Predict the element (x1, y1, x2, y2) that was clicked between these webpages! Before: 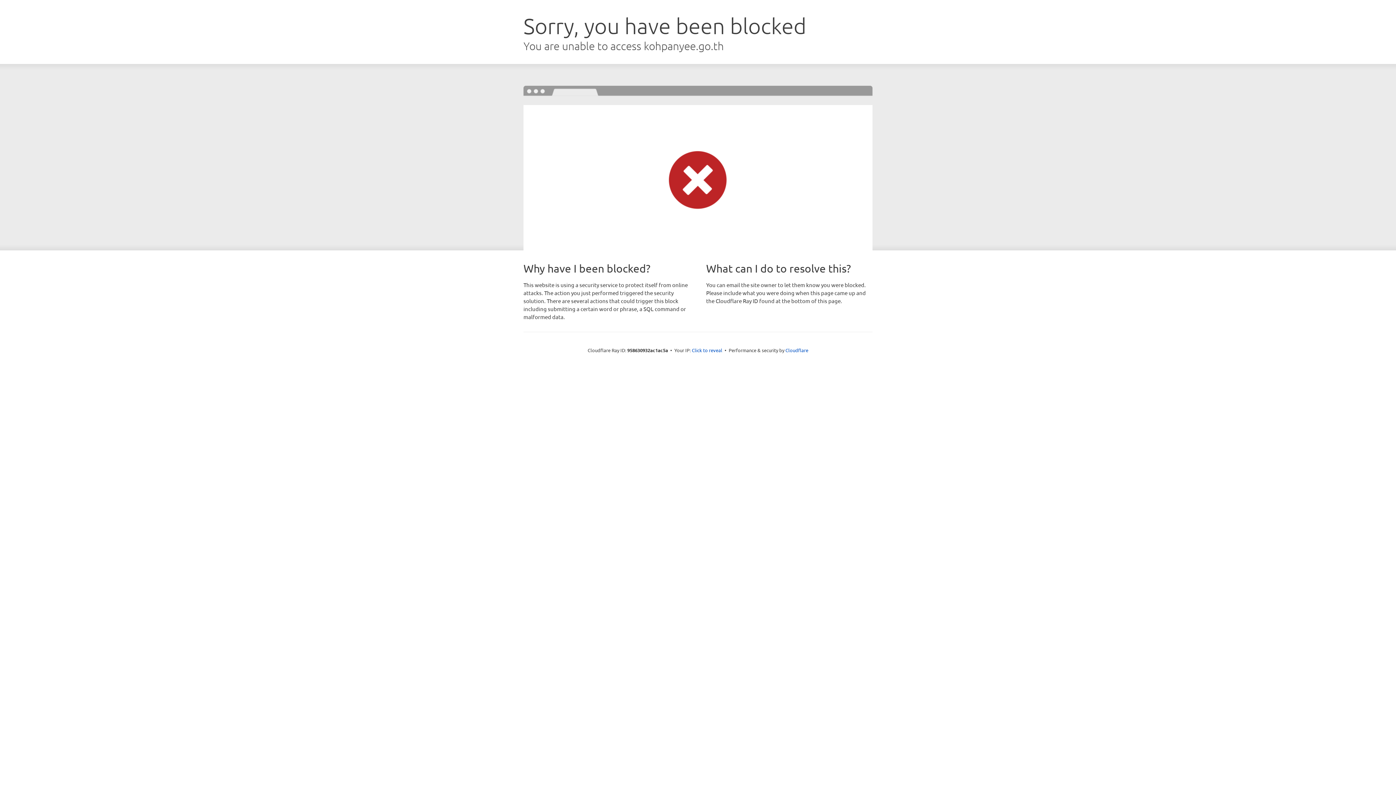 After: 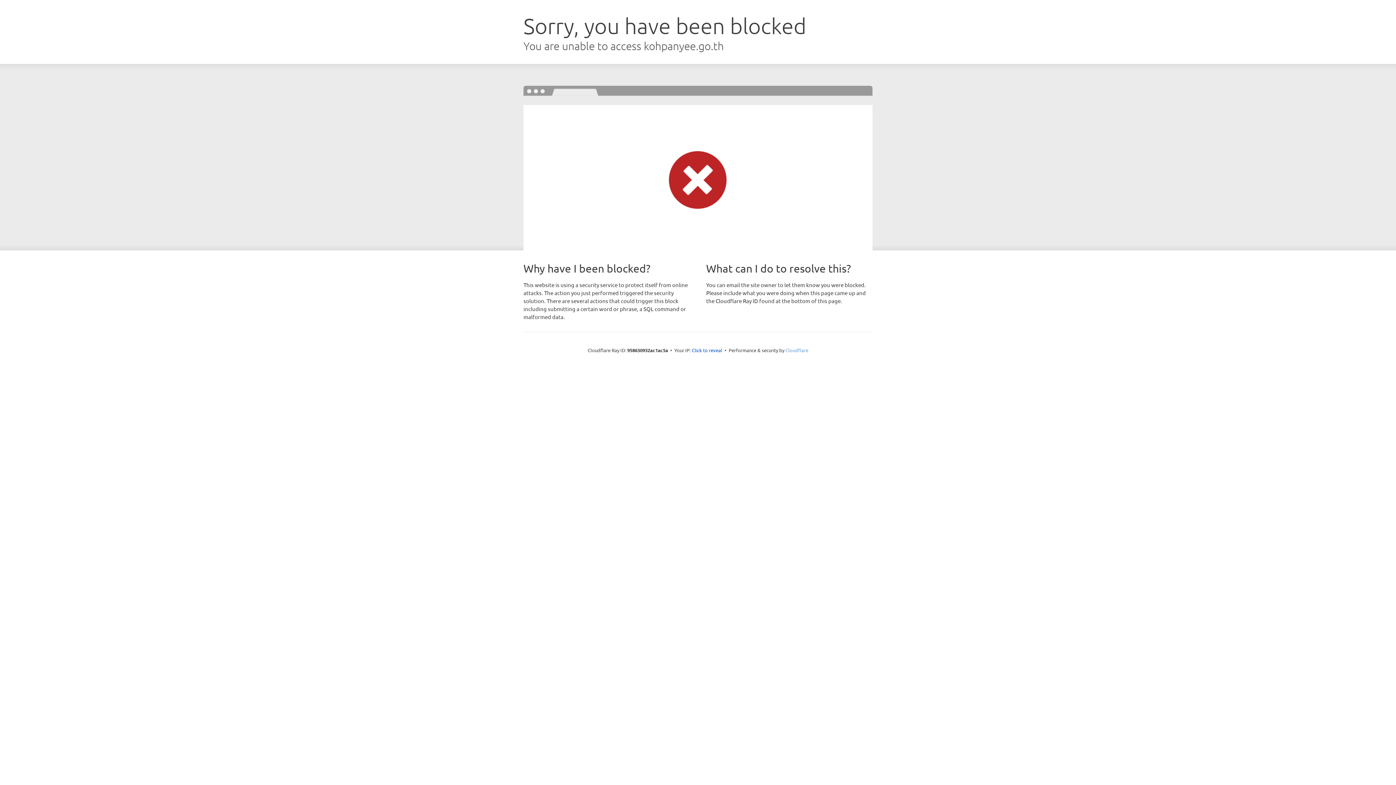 Action: label: Cloudflare bbox: (785, 347, 808, 353)